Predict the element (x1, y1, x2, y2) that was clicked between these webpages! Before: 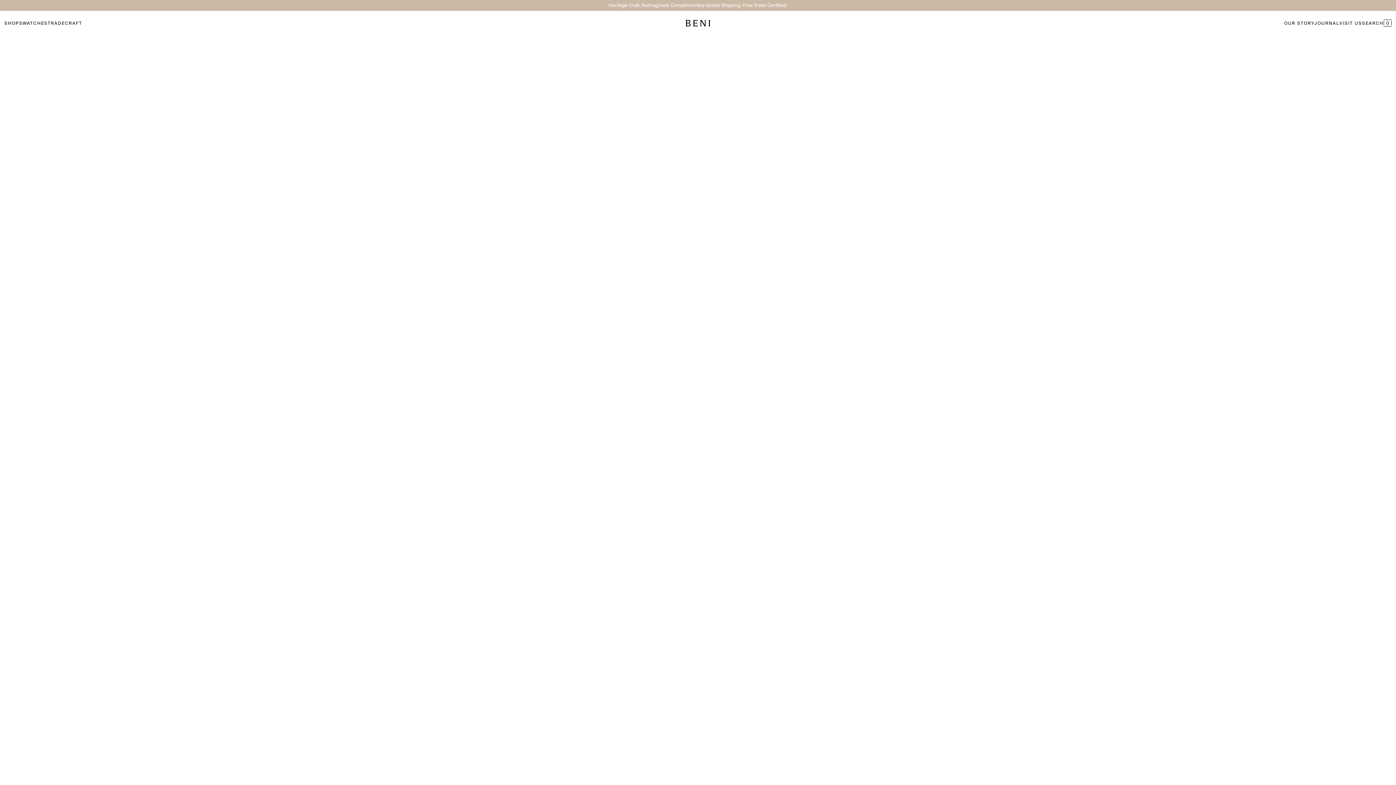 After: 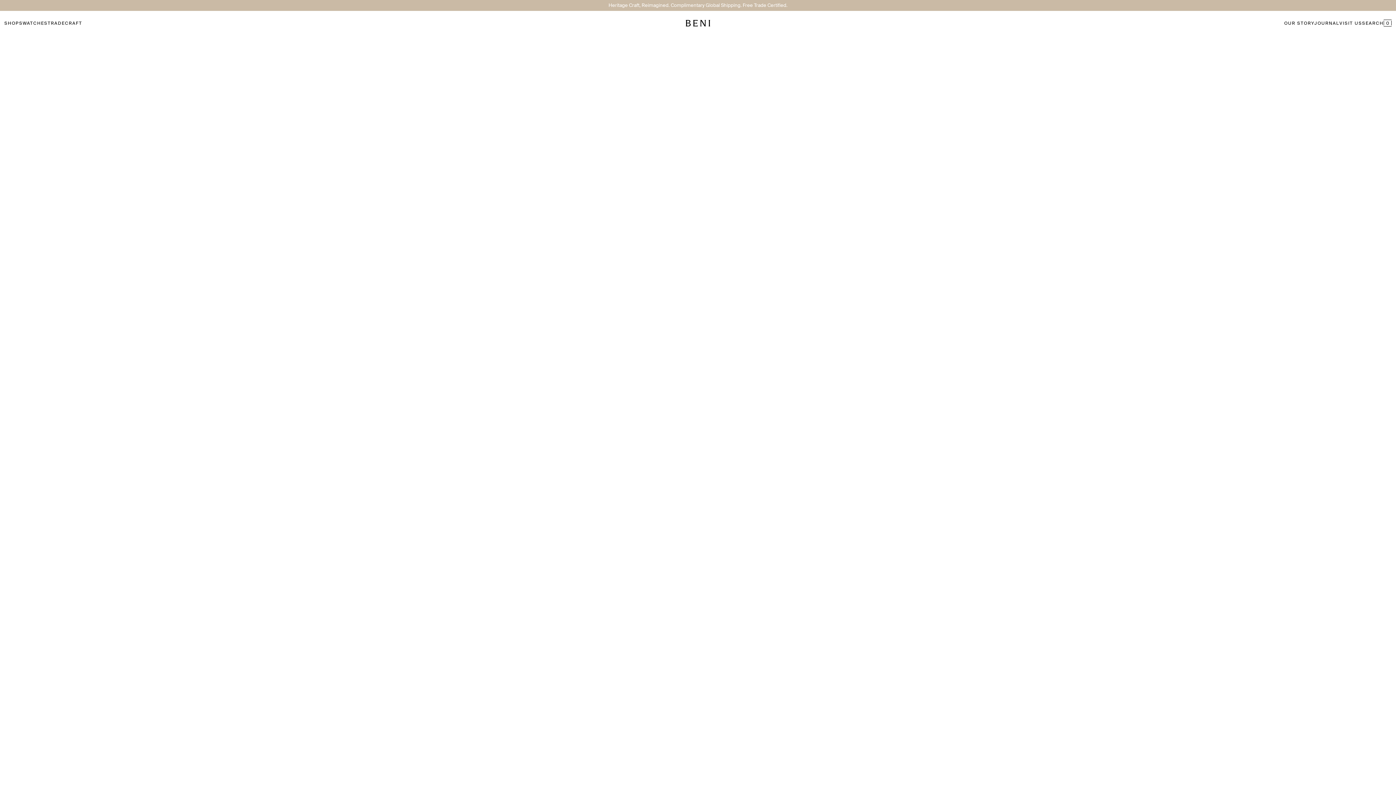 Action: label: Returns + Shipping bbox: (15, 257, 450, 264)